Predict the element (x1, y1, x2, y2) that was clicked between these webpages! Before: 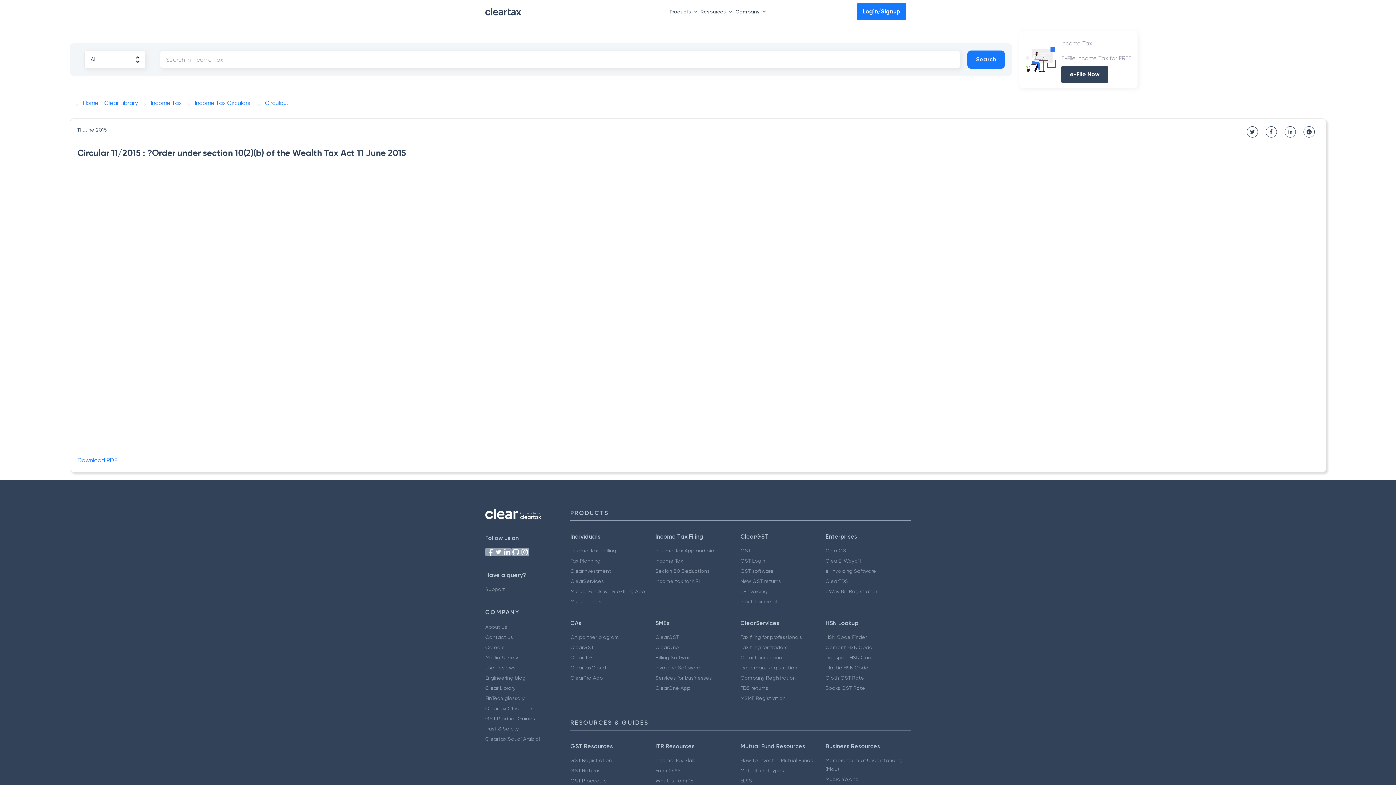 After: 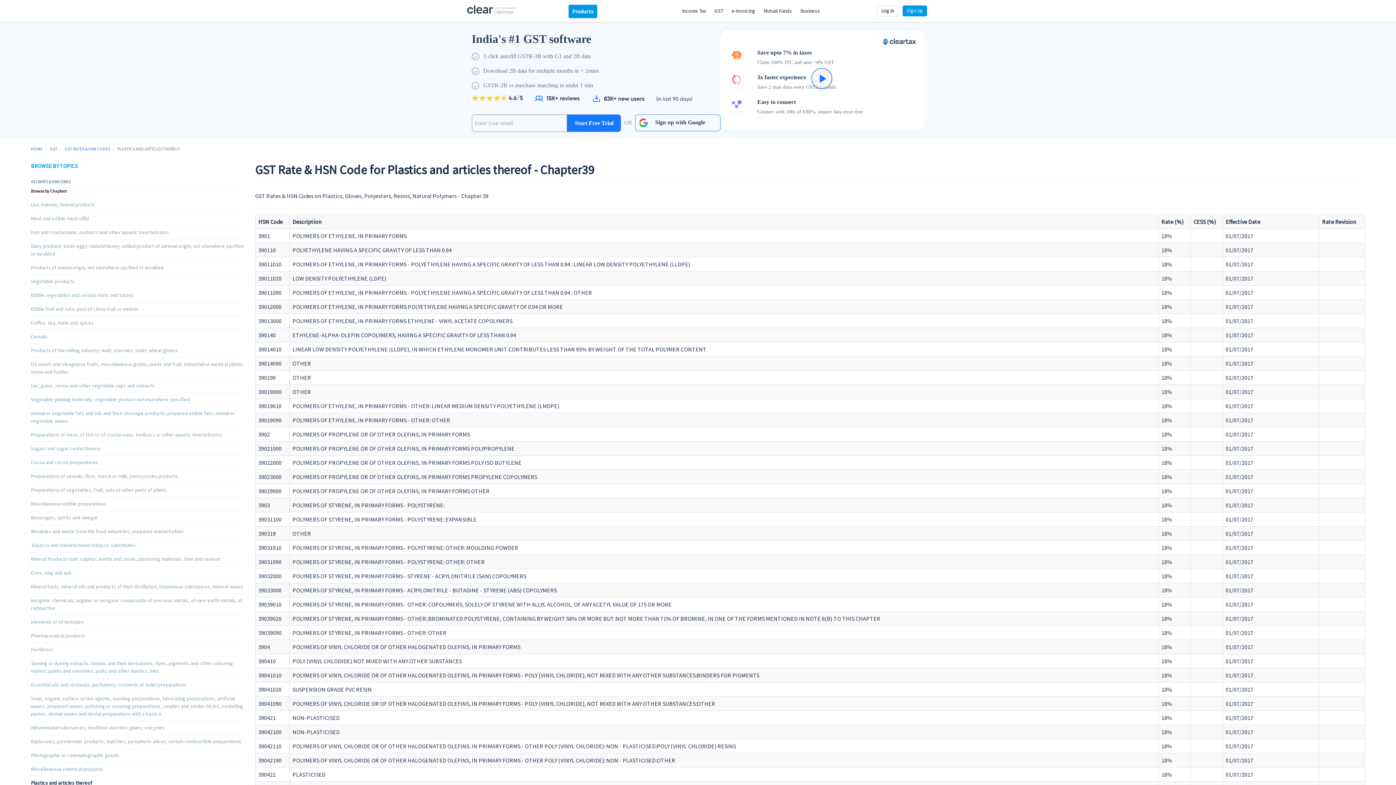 Action: bbox: (825, 665, 868, 670) label: Plastic HSN Code